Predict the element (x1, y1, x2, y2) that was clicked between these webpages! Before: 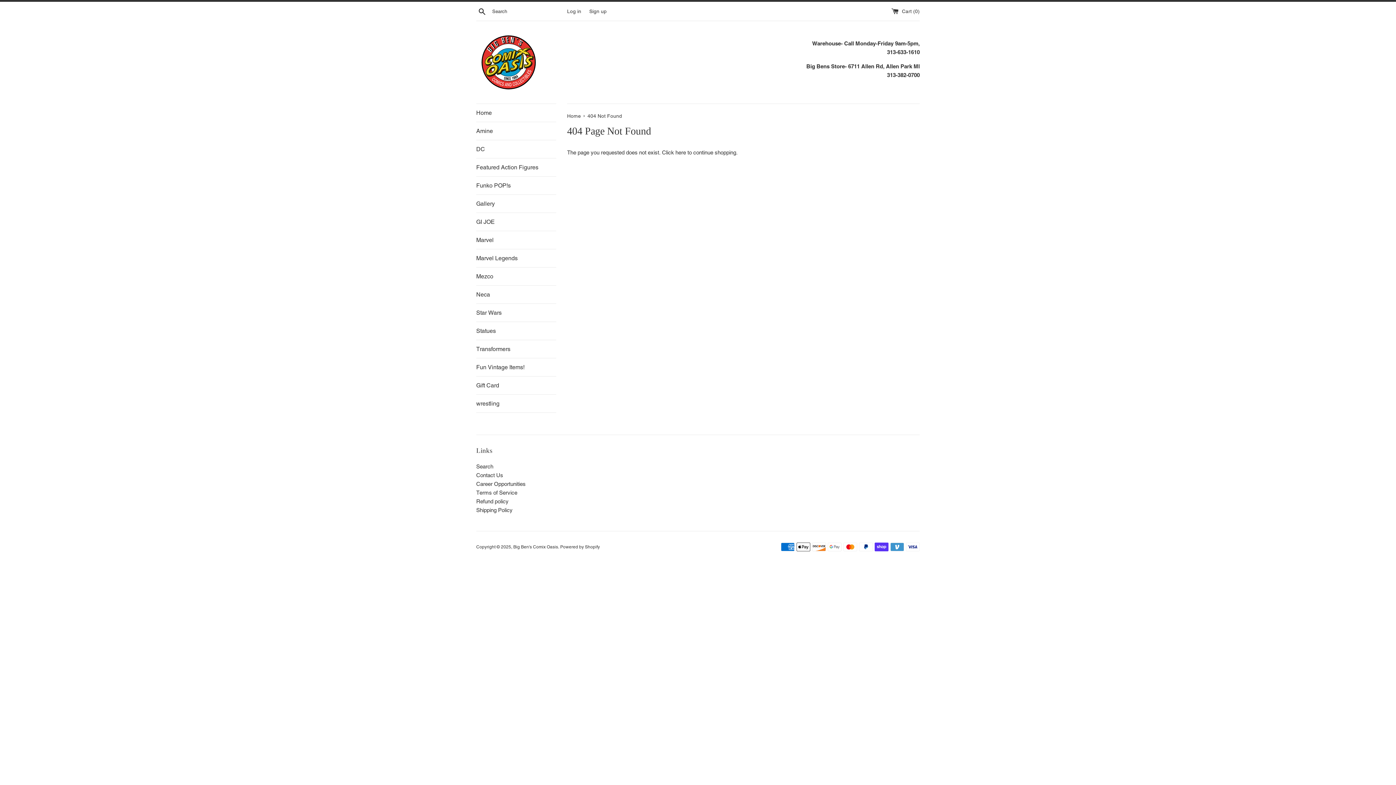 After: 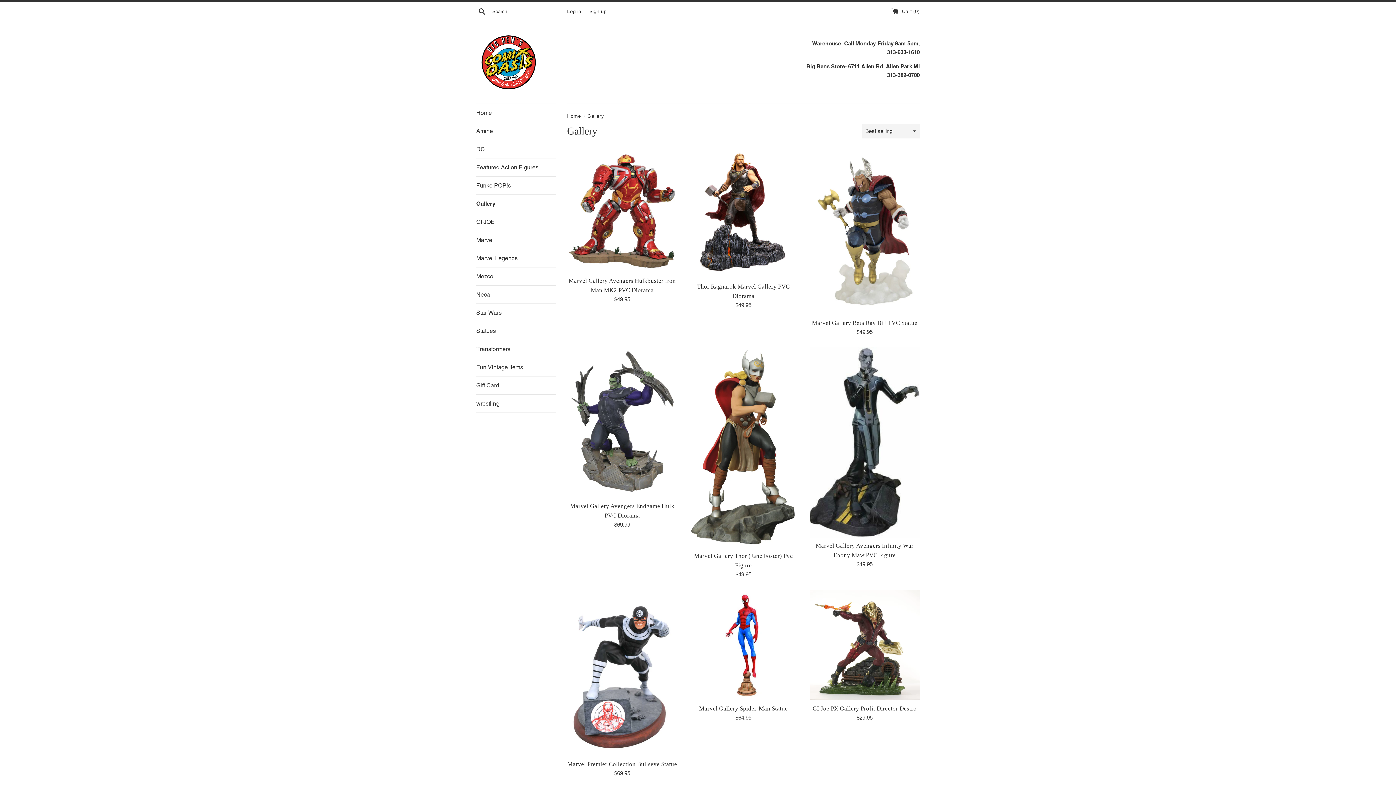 Action: label: Gallery bbox: (476, 194, 556, 212)